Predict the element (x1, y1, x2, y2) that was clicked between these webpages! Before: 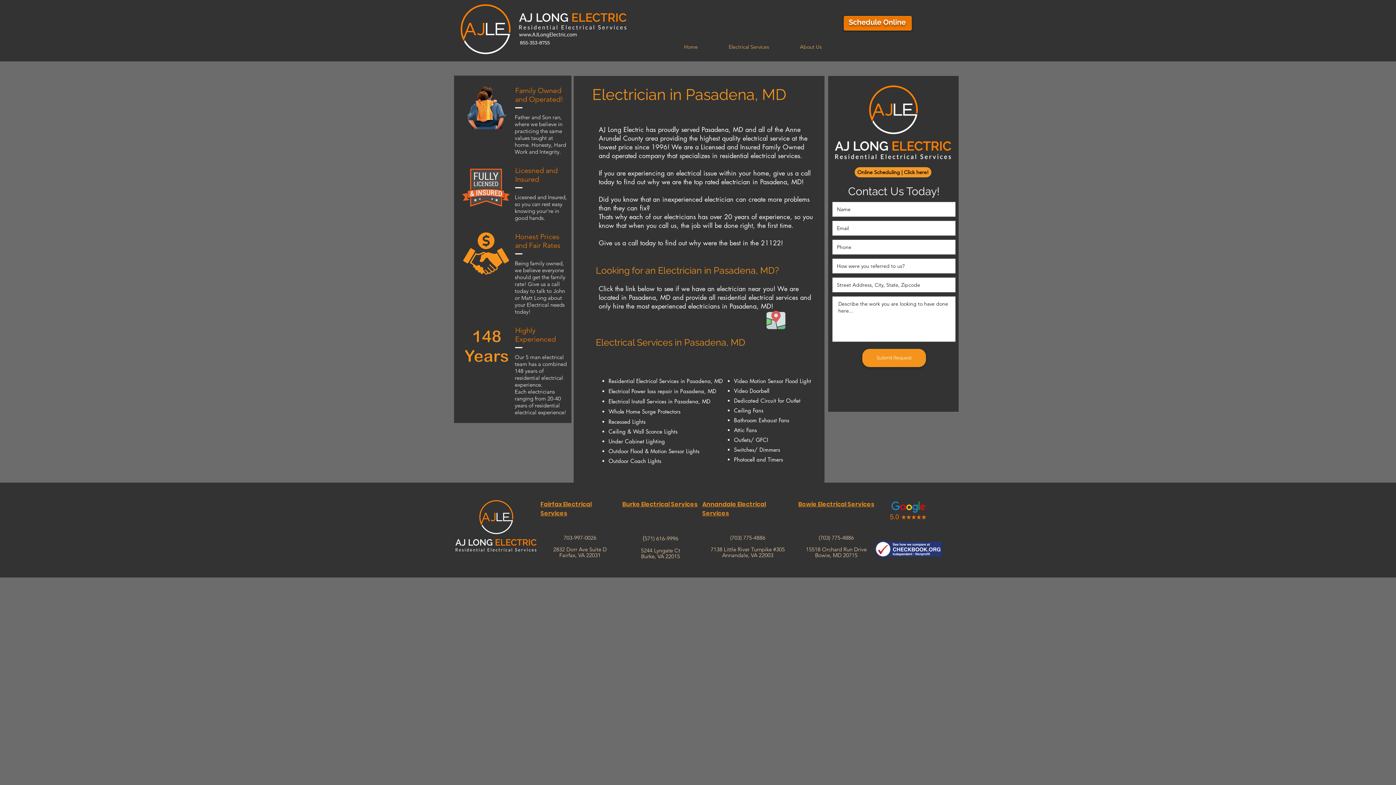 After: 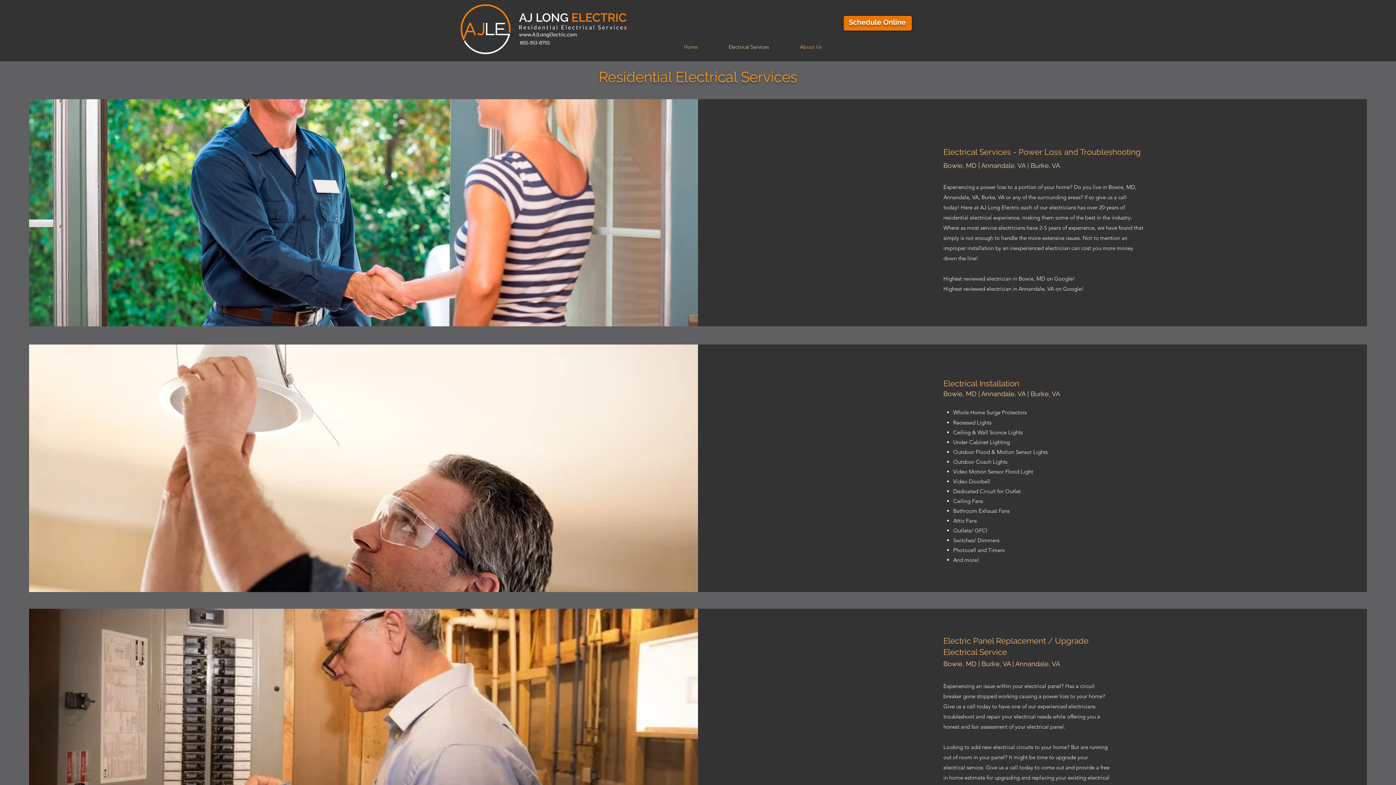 Action: bbox: (713, 37, 784, 56) label: Electrical Services